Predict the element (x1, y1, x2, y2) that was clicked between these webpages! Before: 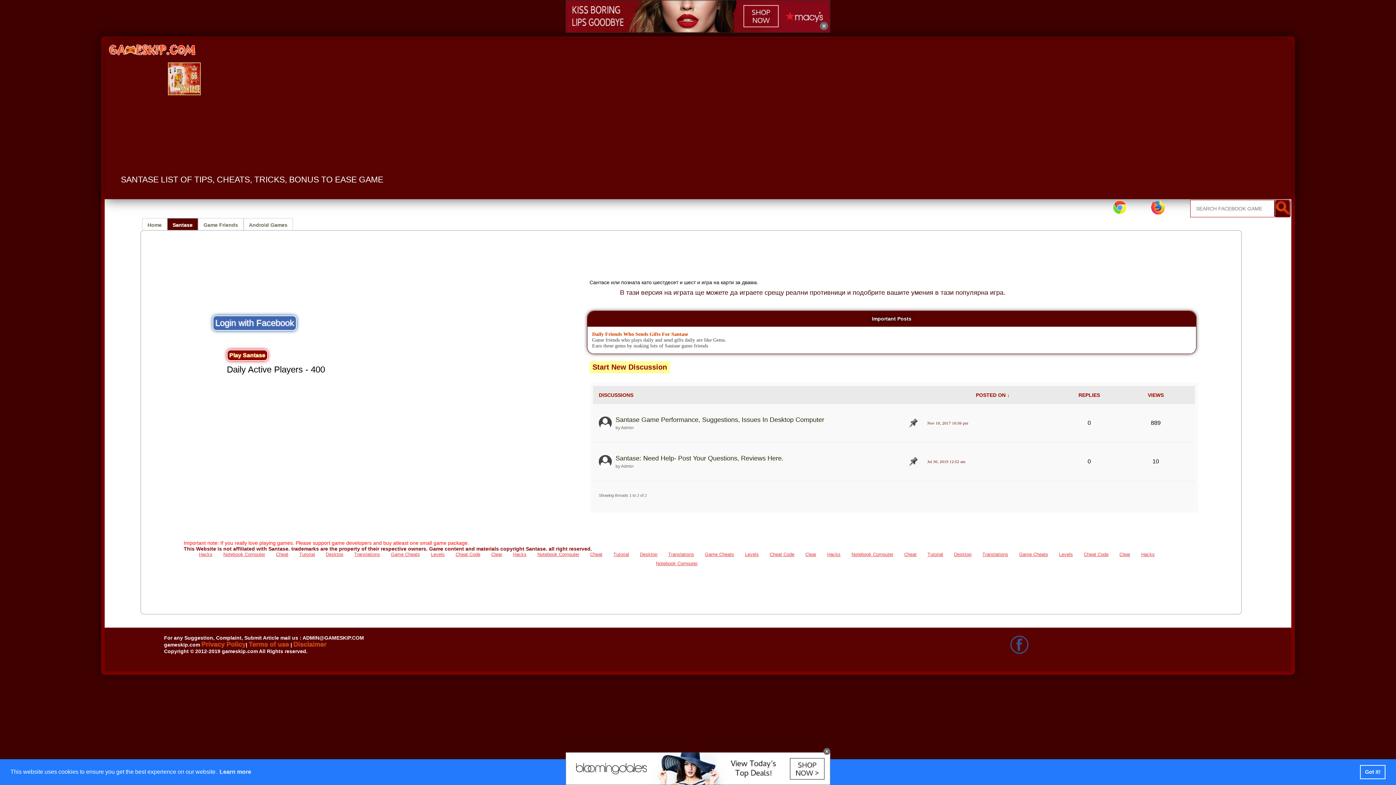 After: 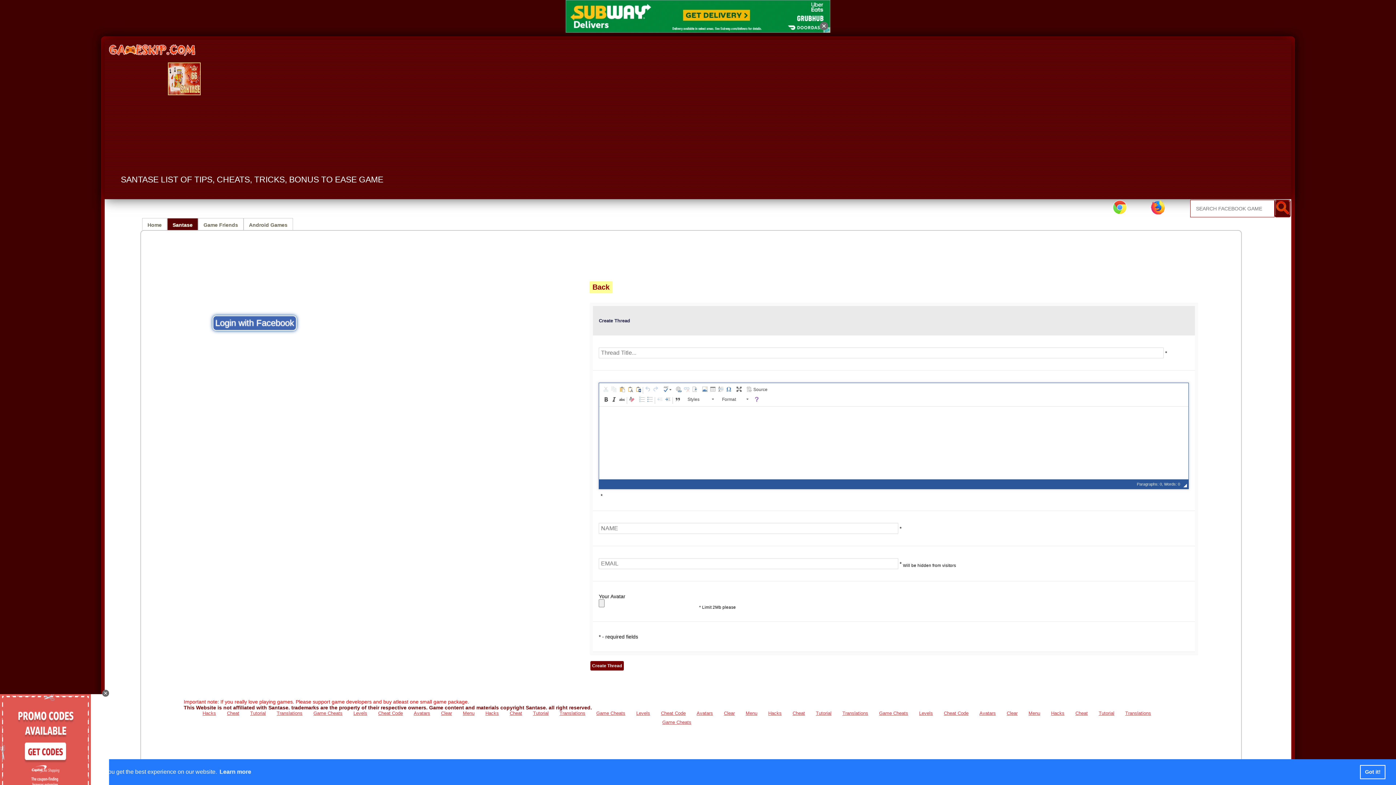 Action: bbox: (589, 361, 670, 373) label: Start New Discussion